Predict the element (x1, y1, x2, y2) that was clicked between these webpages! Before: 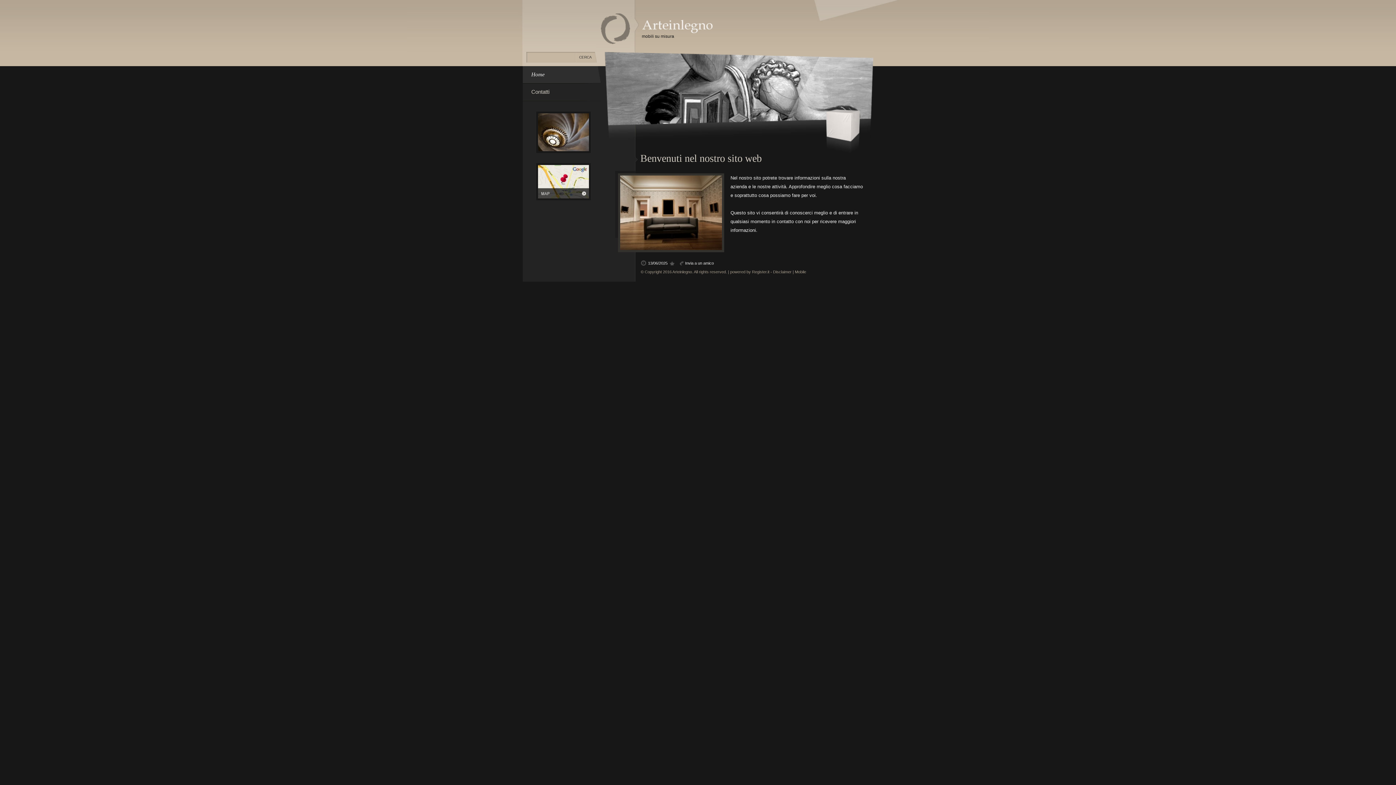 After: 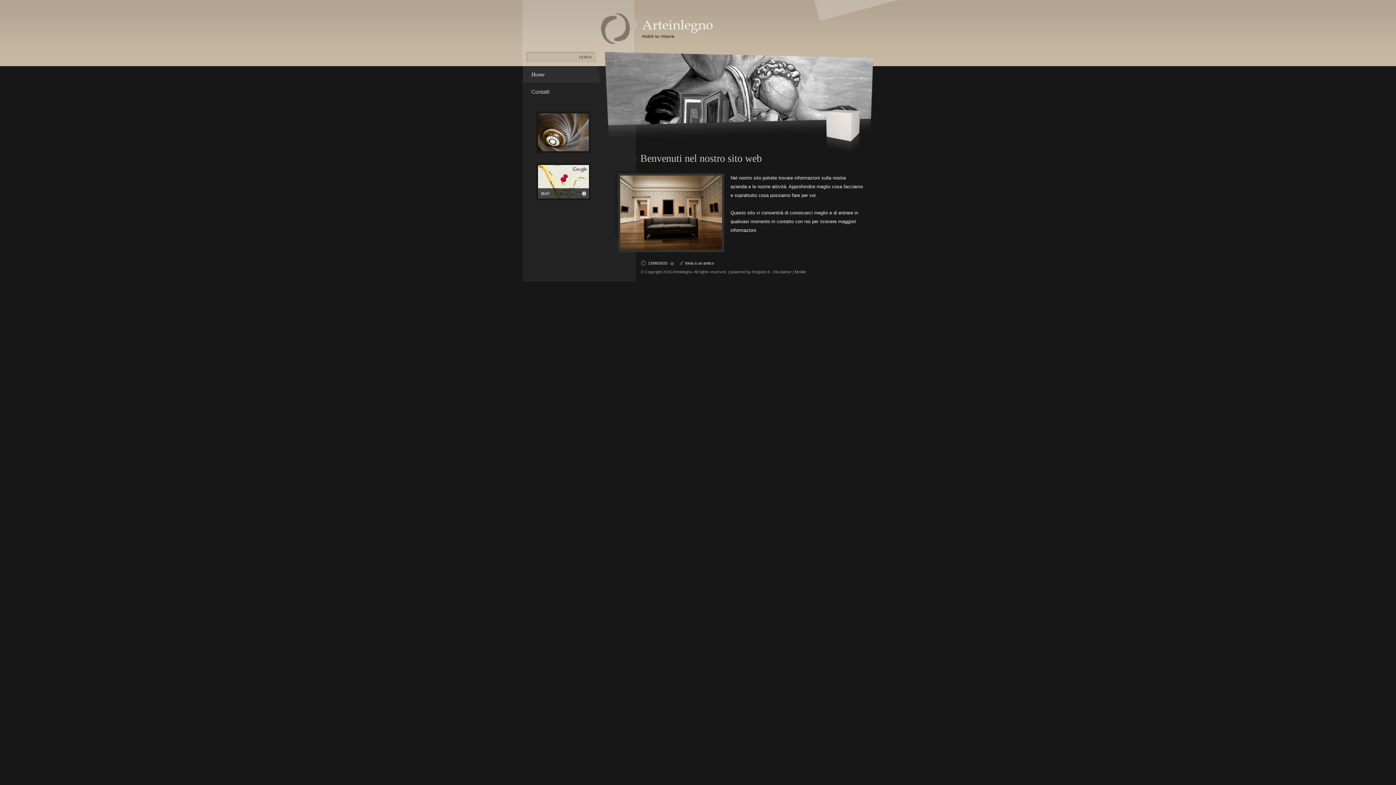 Action: bbox: (640, 15, 843, 33)